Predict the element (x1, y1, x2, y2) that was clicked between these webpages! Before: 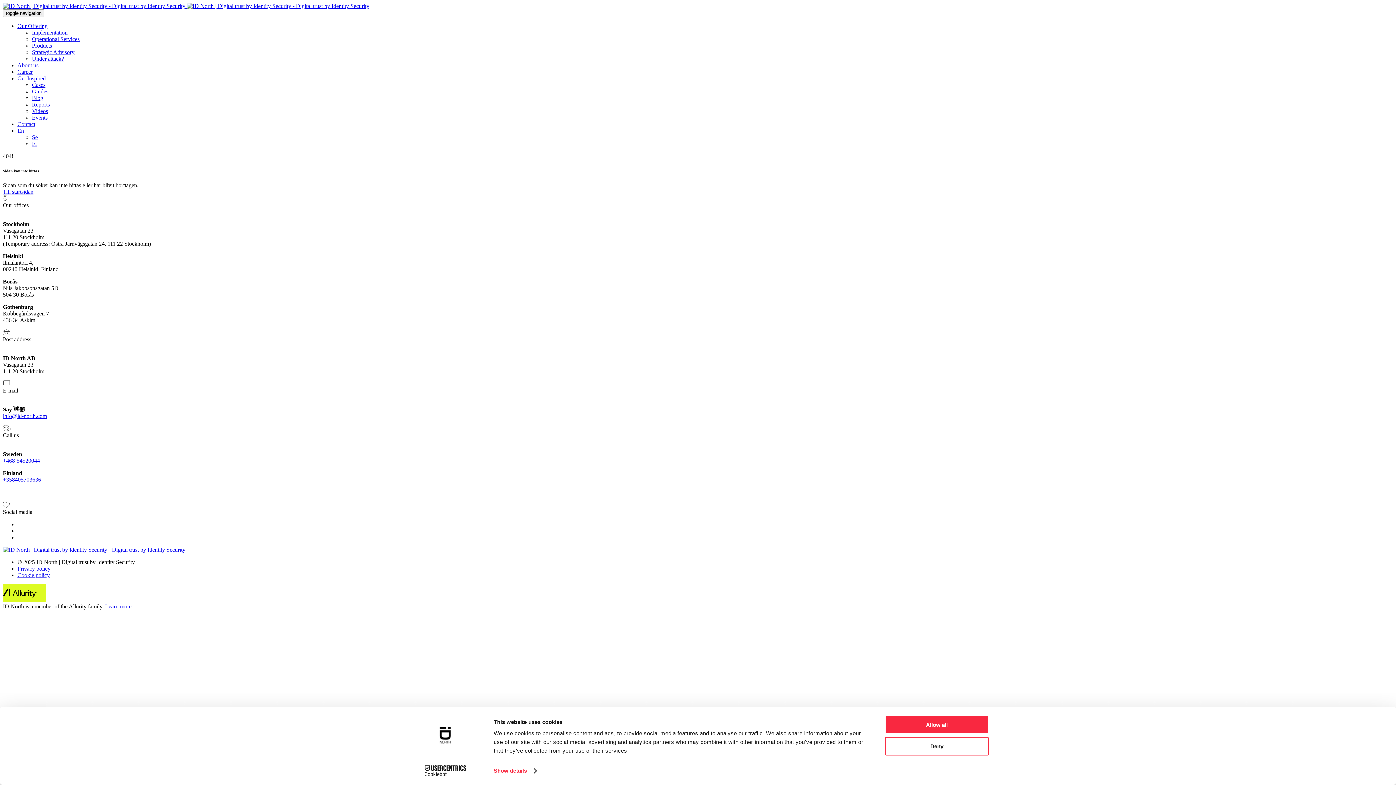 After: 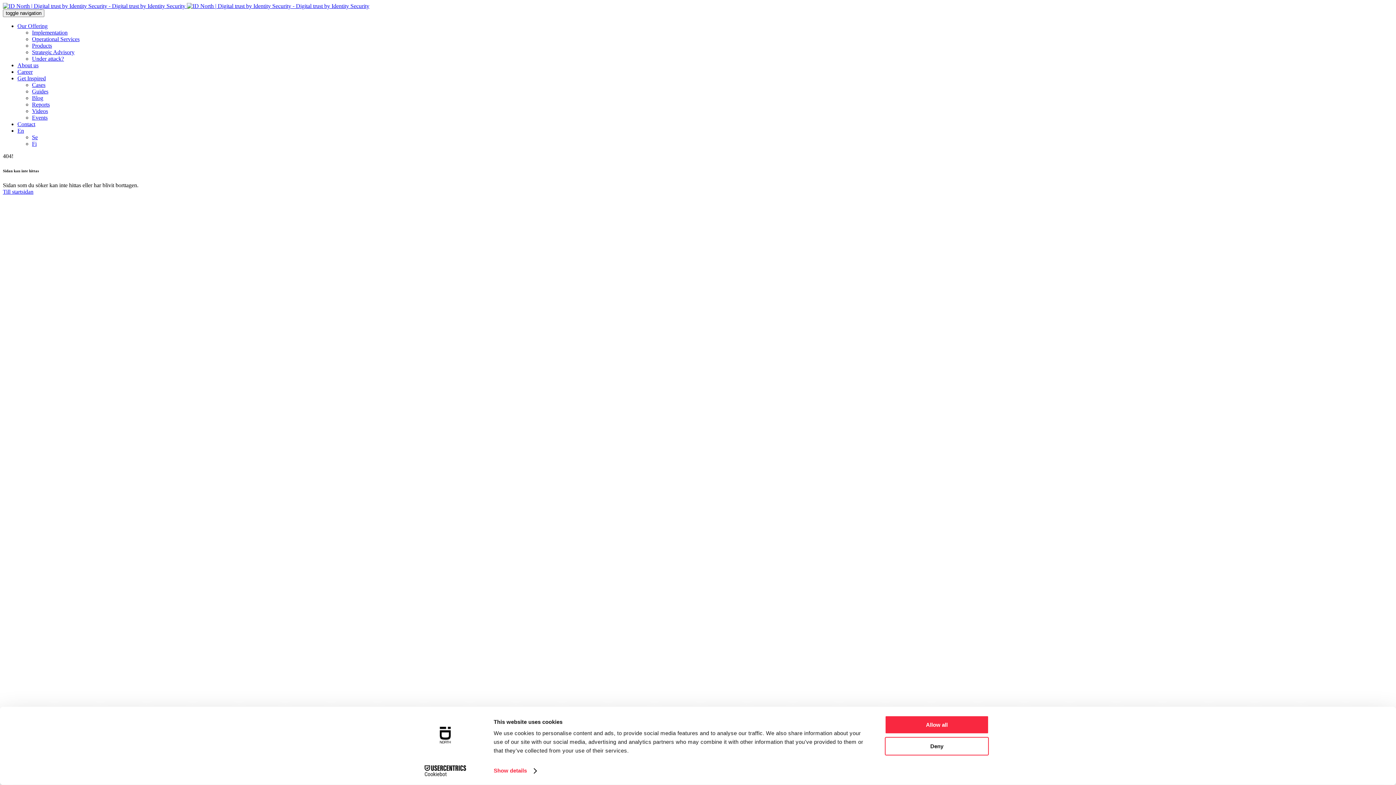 Action: bbox: (2, 457, 40, 463) label: +468-54520044